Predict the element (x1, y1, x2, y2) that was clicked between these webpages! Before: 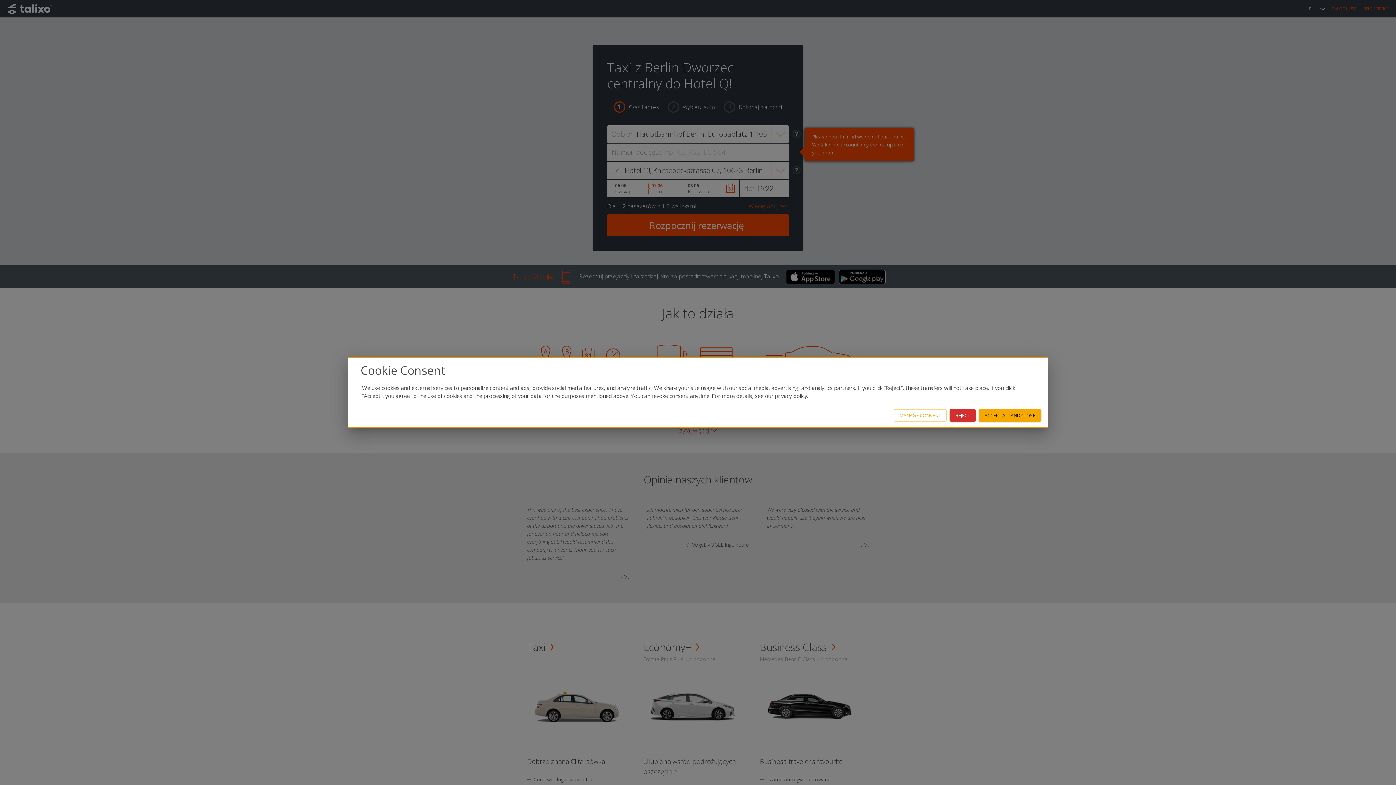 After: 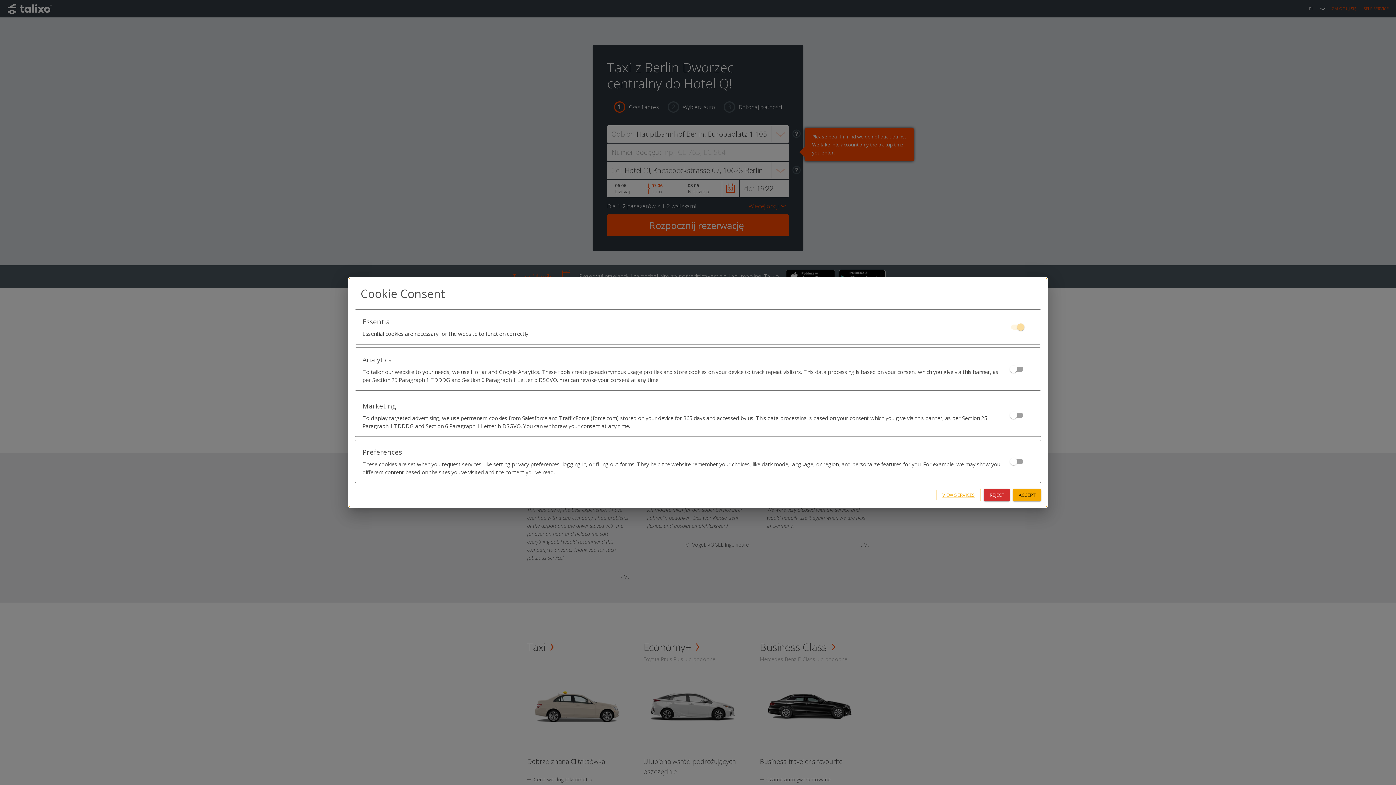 Action: label: MANAGE CONSENT bbox: (893, 409, 946, 421)